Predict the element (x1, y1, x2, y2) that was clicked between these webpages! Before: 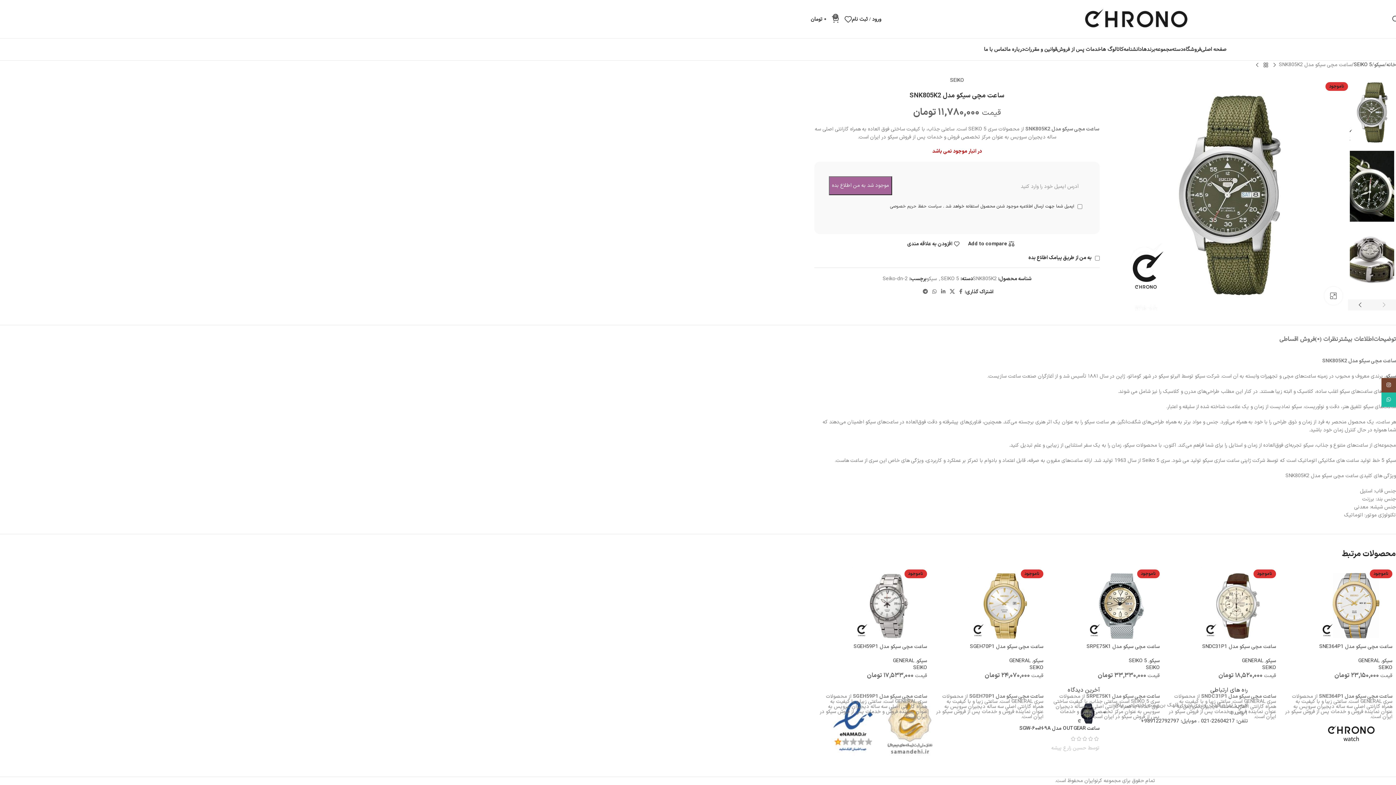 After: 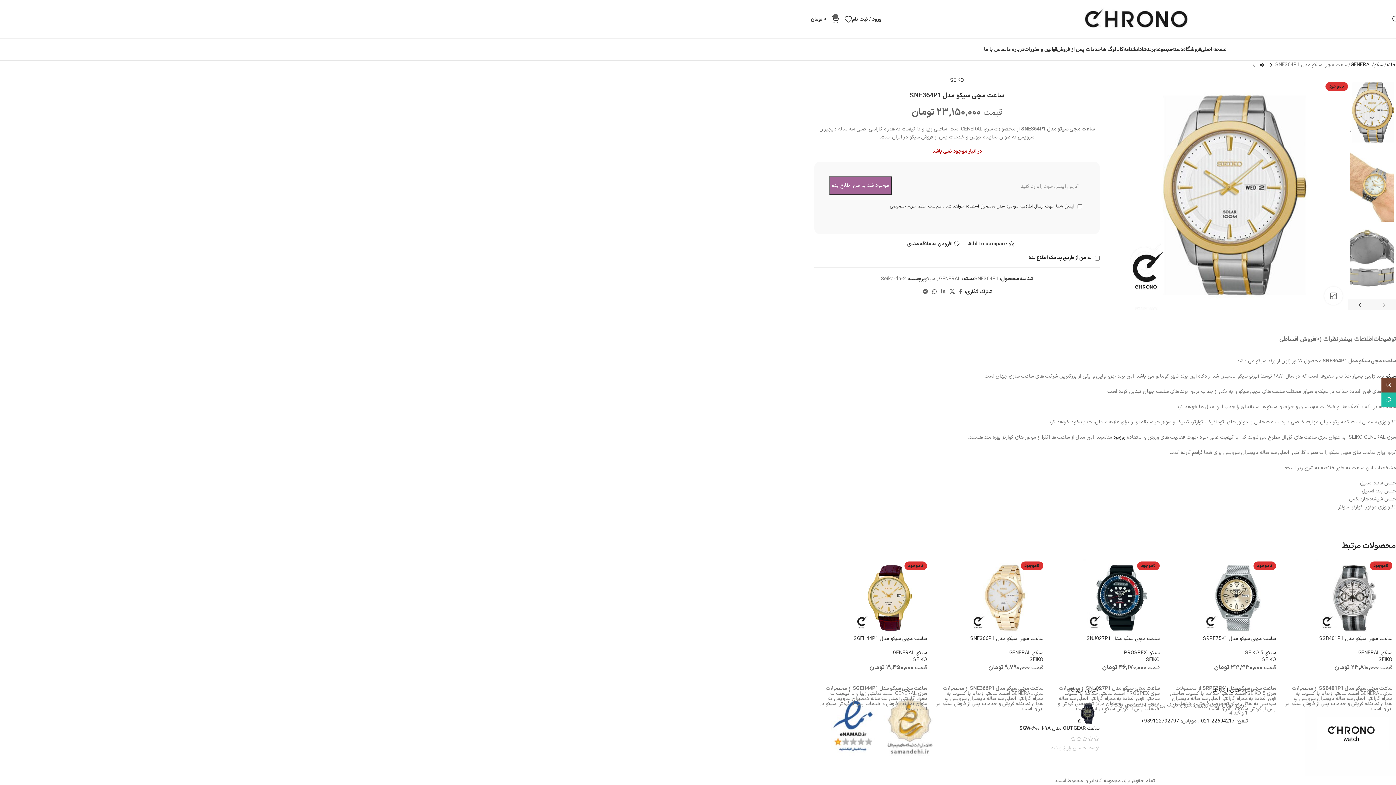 Action: label: ساعت مچی سیکو مدل SNE364P1 bbox: (1283, 567, 1392, 643)